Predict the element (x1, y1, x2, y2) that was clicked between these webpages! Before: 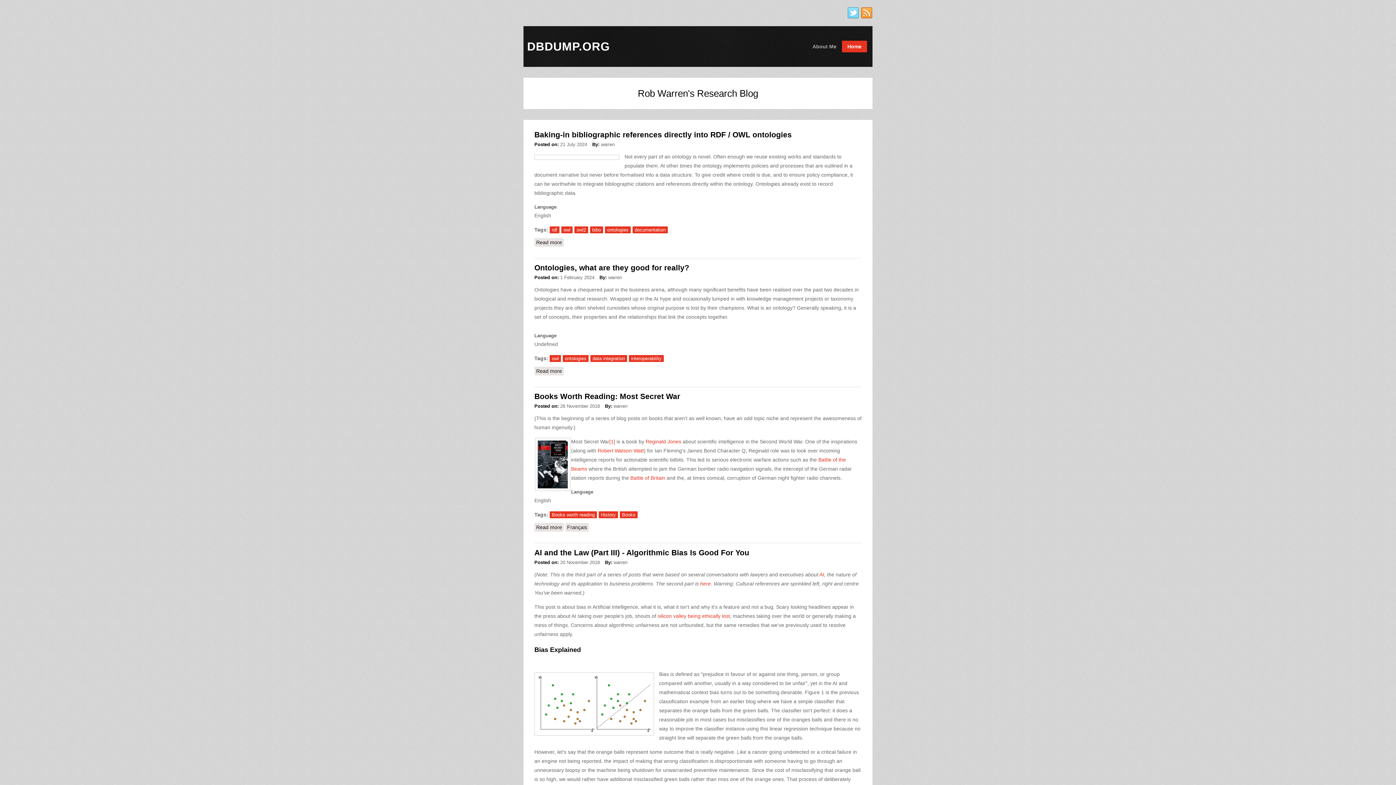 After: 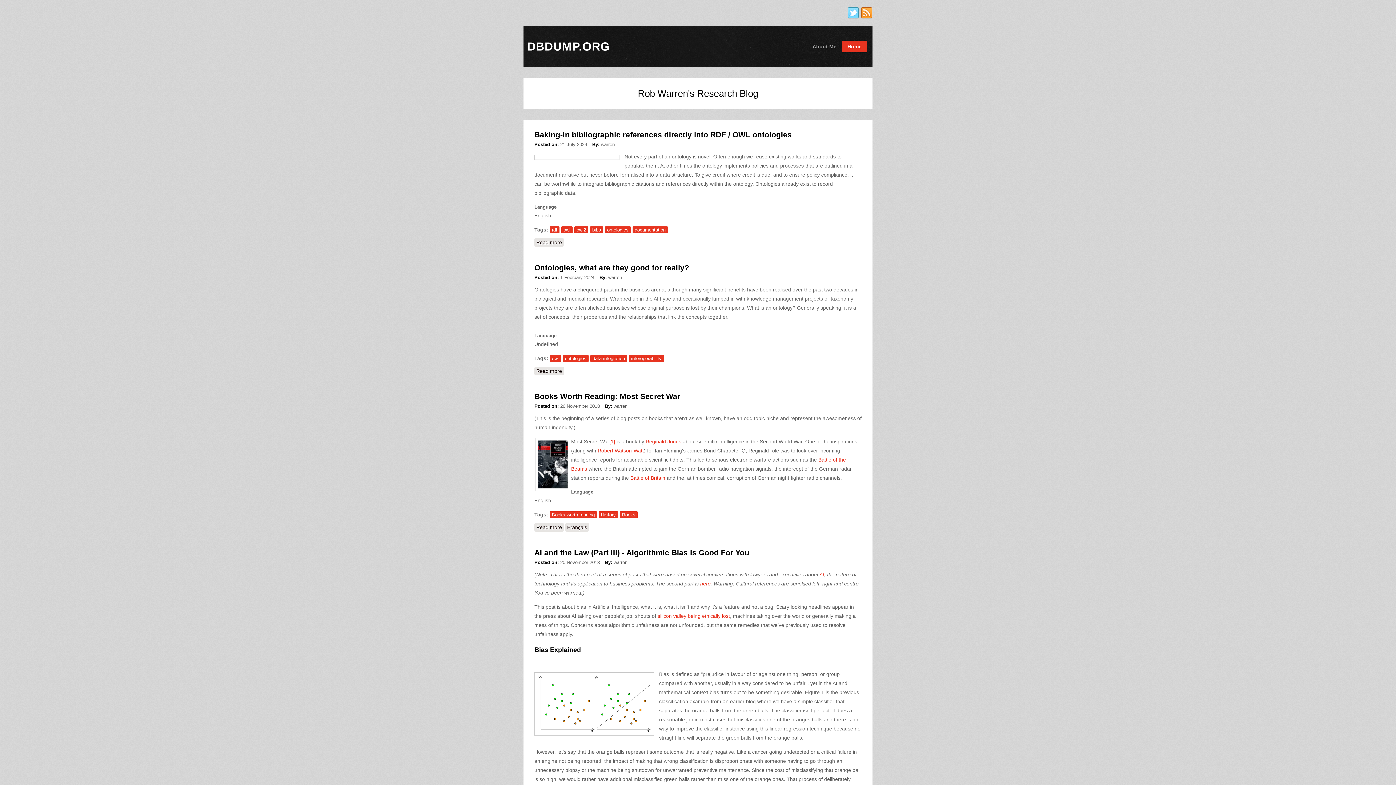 Action: bbox: (523, 26, 613, 66) label: DBDUMP.ORG